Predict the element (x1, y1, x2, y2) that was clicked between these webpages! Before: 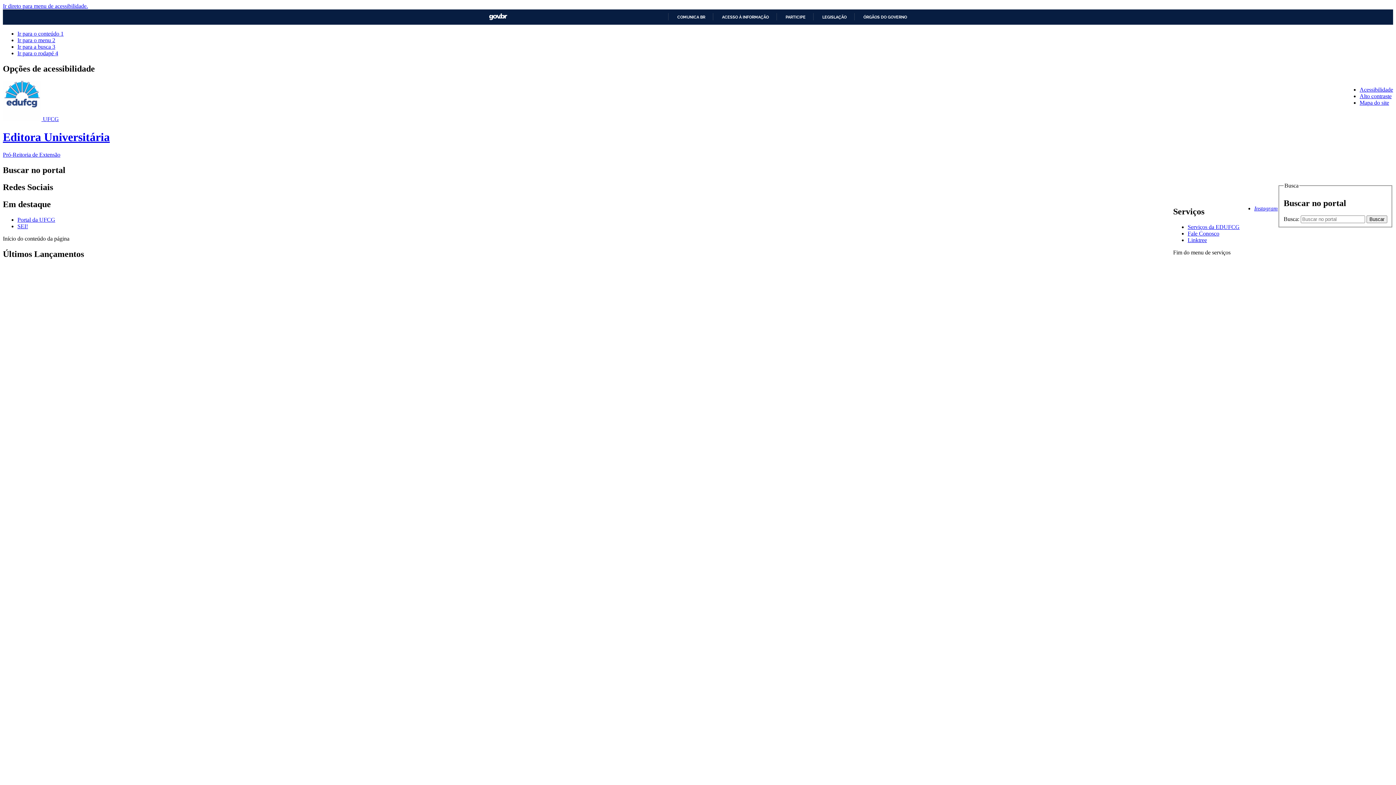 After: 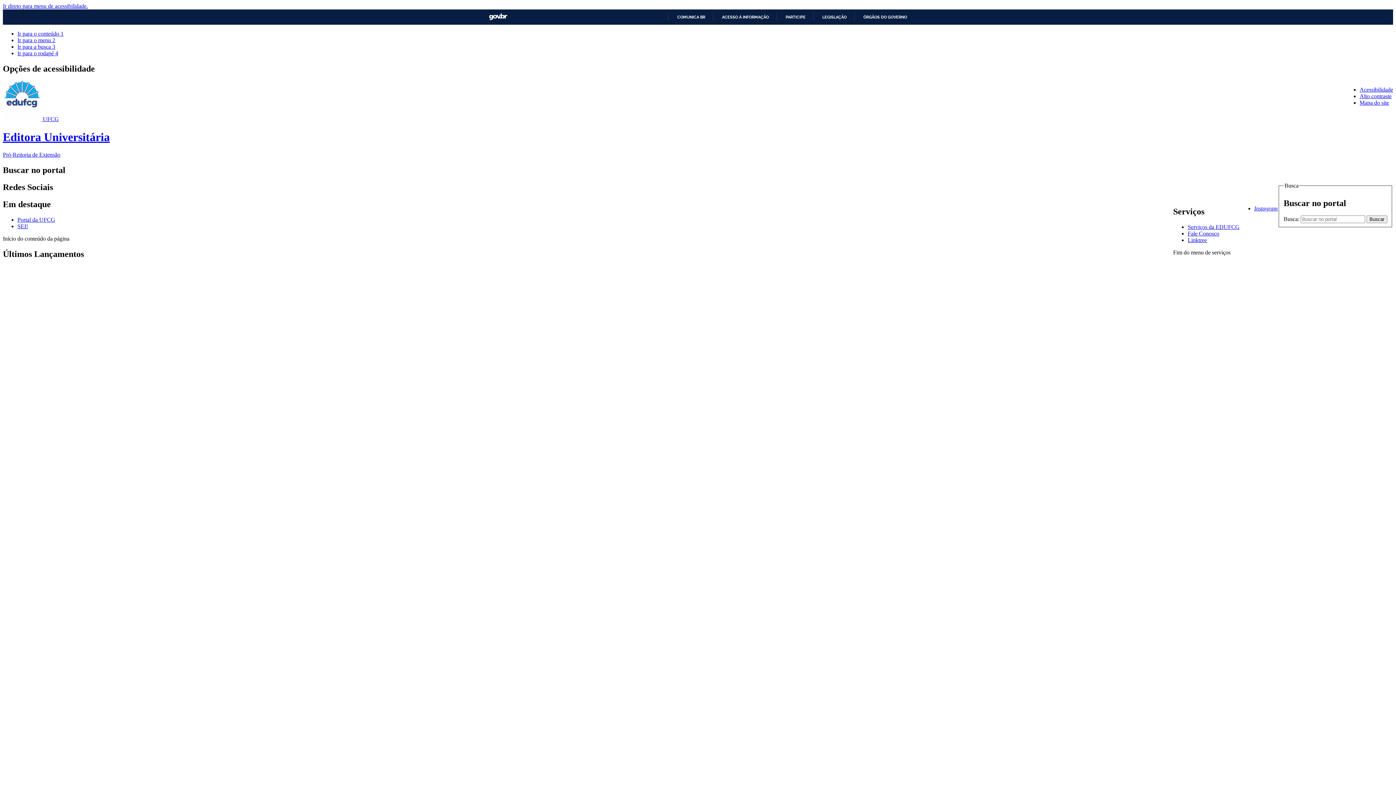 Action: label:  UFCG
Editora Universitária
Pró-Reitoria de Extensão bbox: (2, 116, 1393, 157)